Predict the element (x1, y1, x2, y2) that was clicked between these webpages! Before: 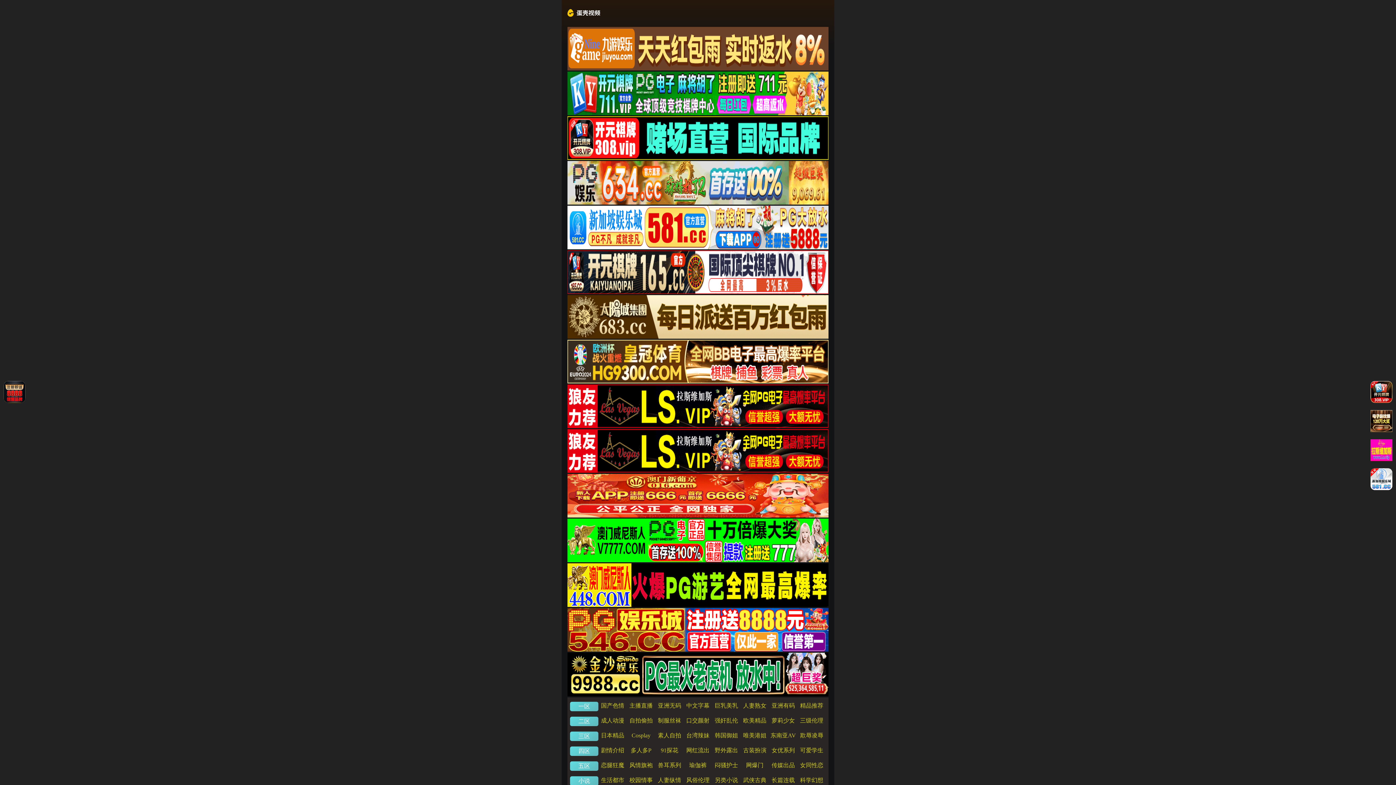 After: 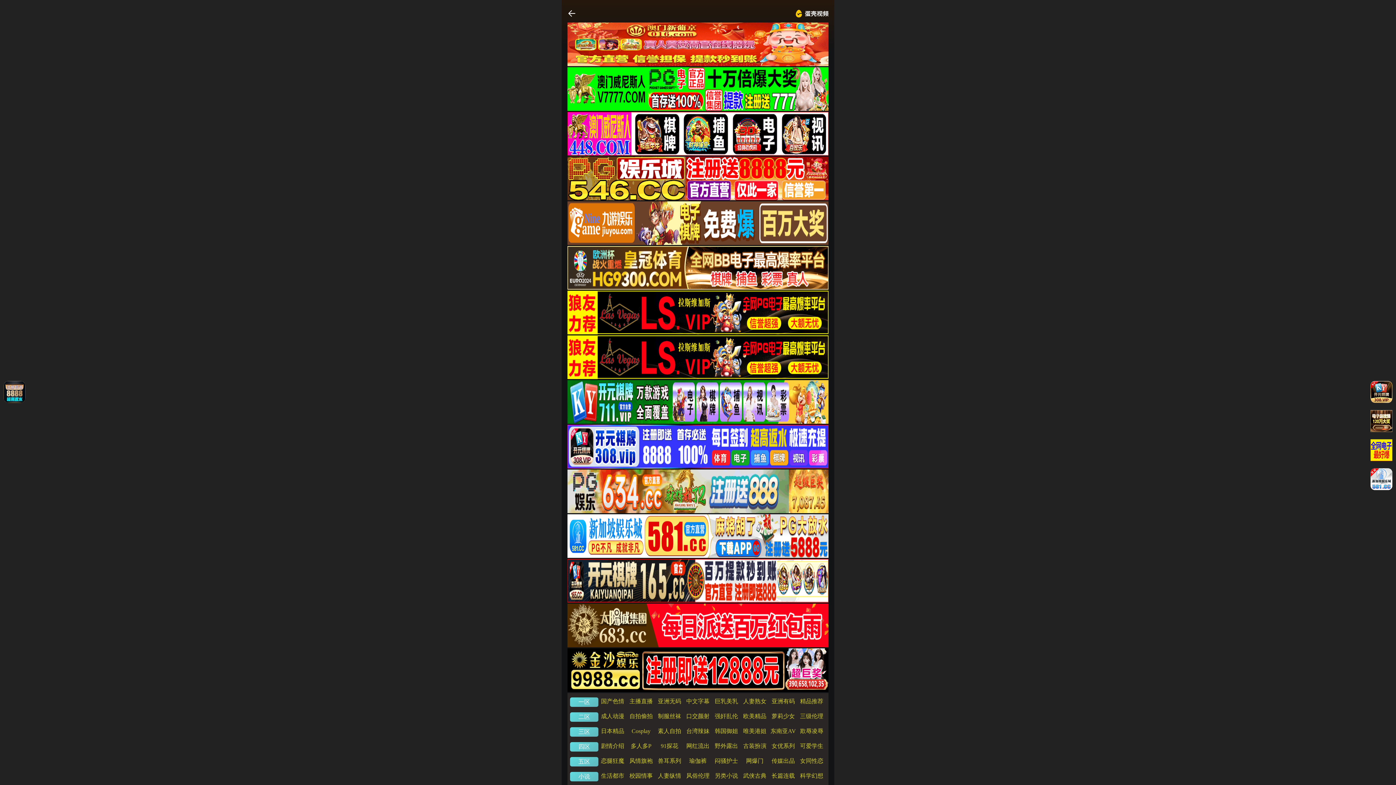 Action: bbox: (686, 702, 709, 709) label: 中文字幕